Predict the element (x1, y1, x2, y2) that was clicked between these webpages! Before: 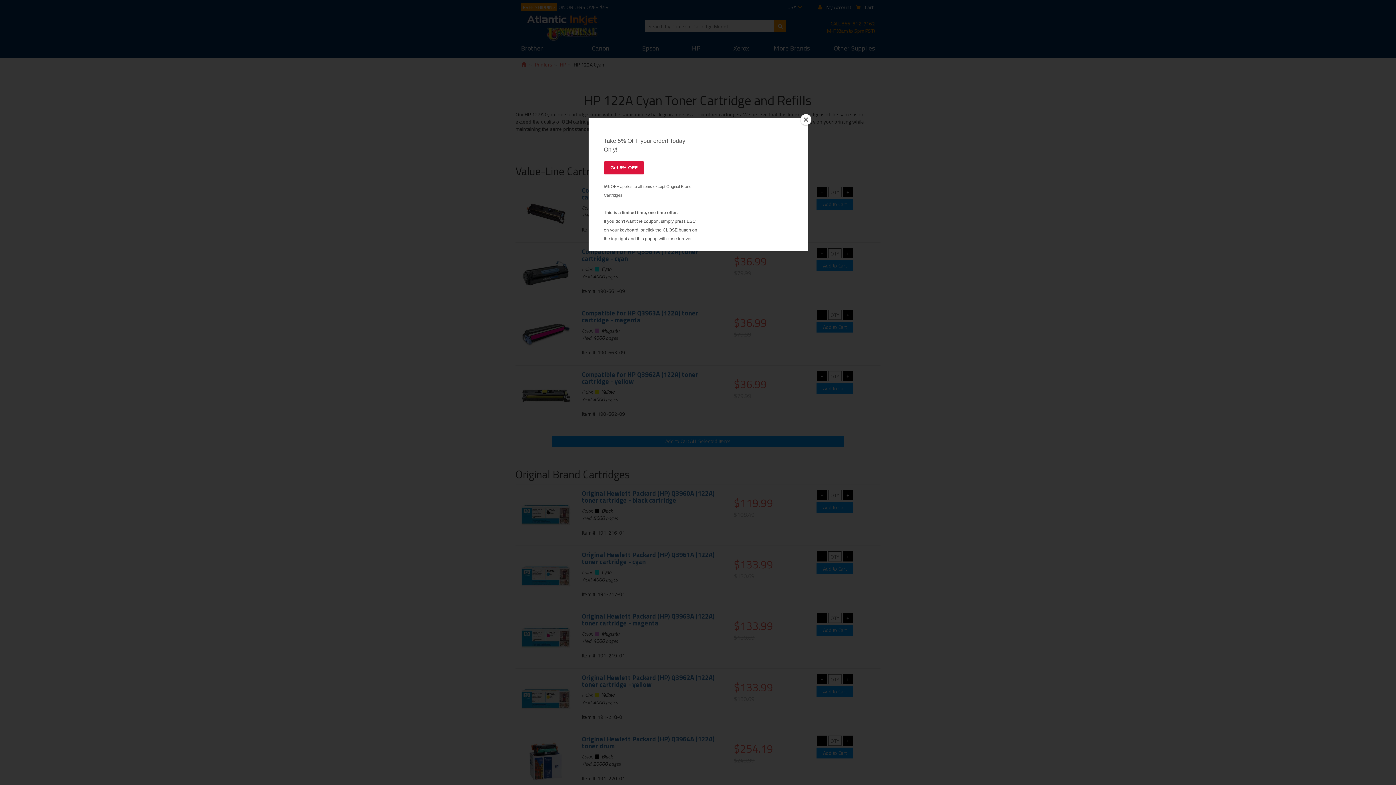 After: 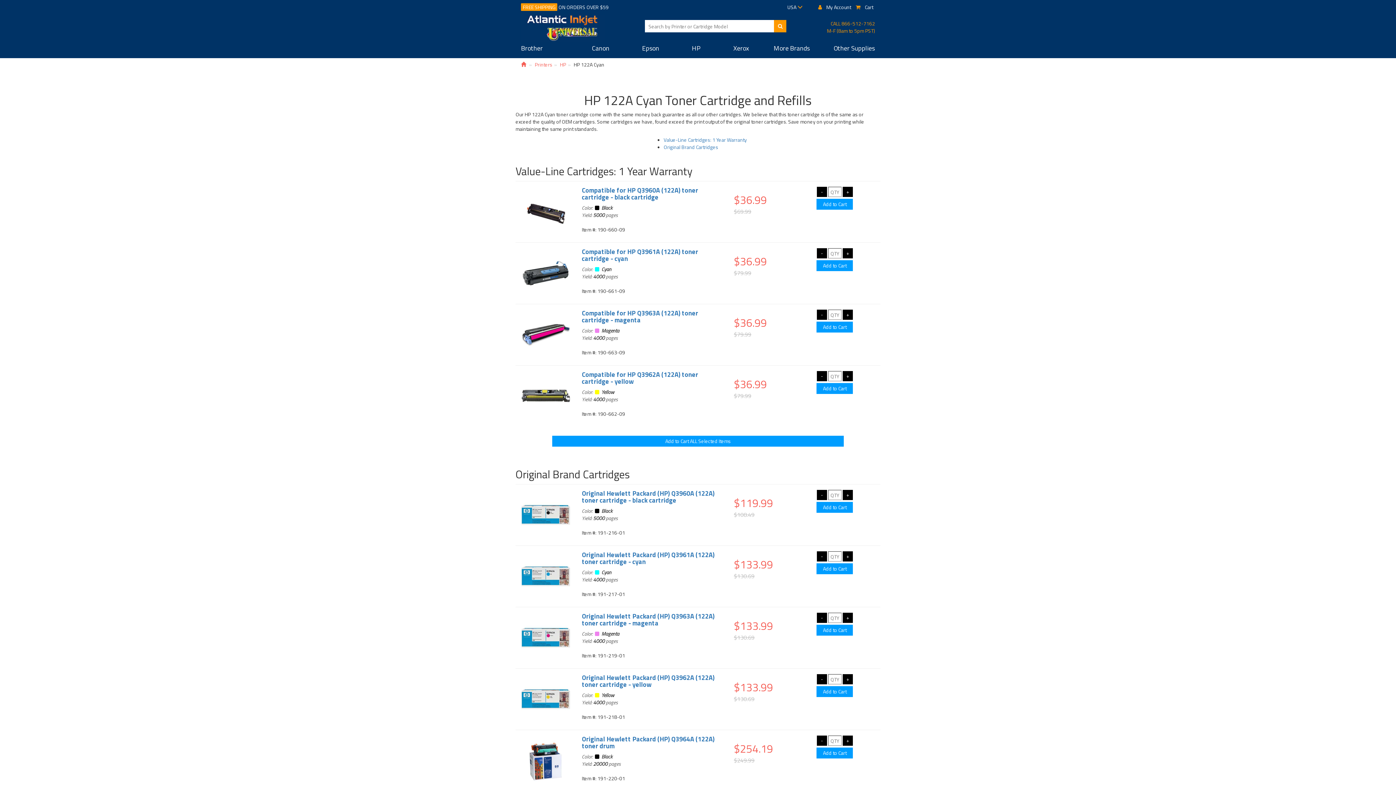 Action: bbox: (800, 114, 811, 125) label: Close